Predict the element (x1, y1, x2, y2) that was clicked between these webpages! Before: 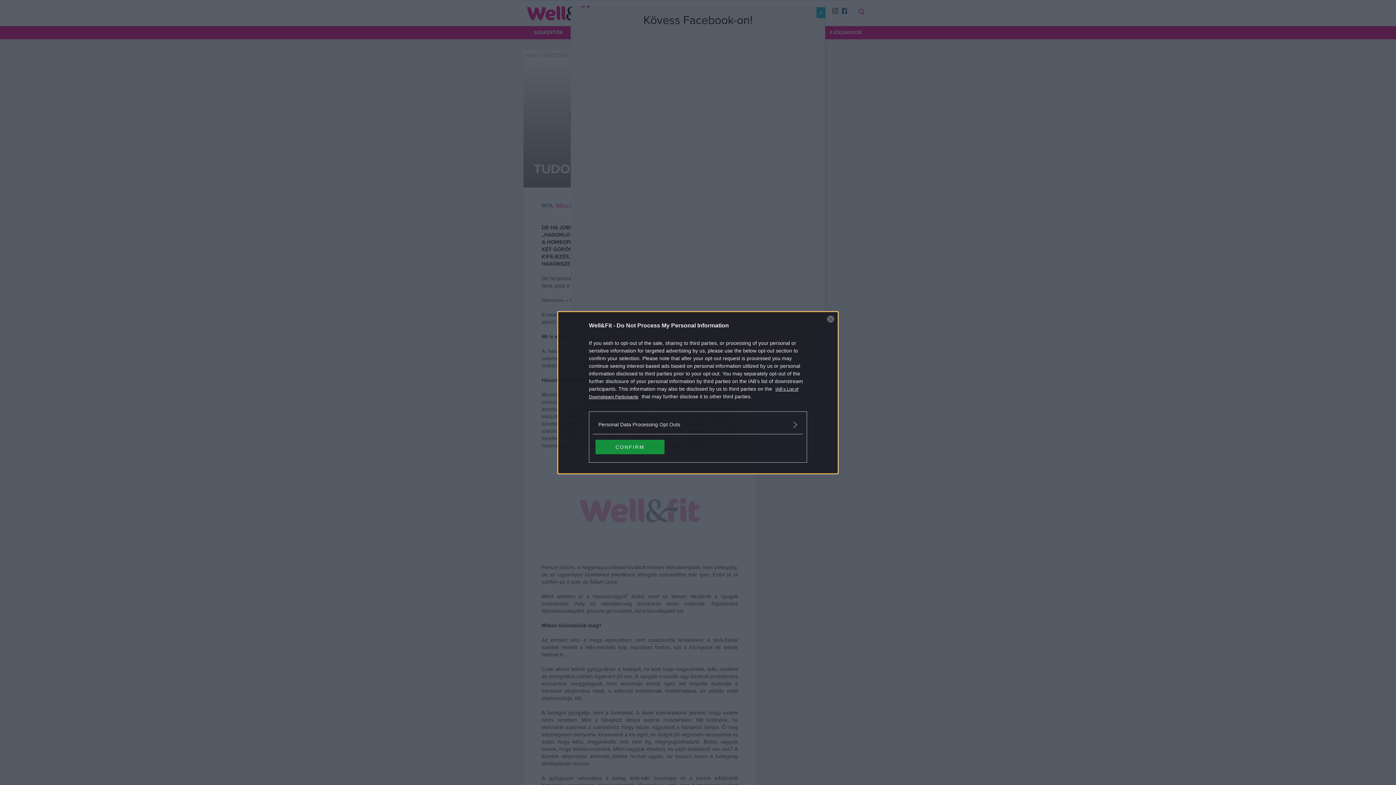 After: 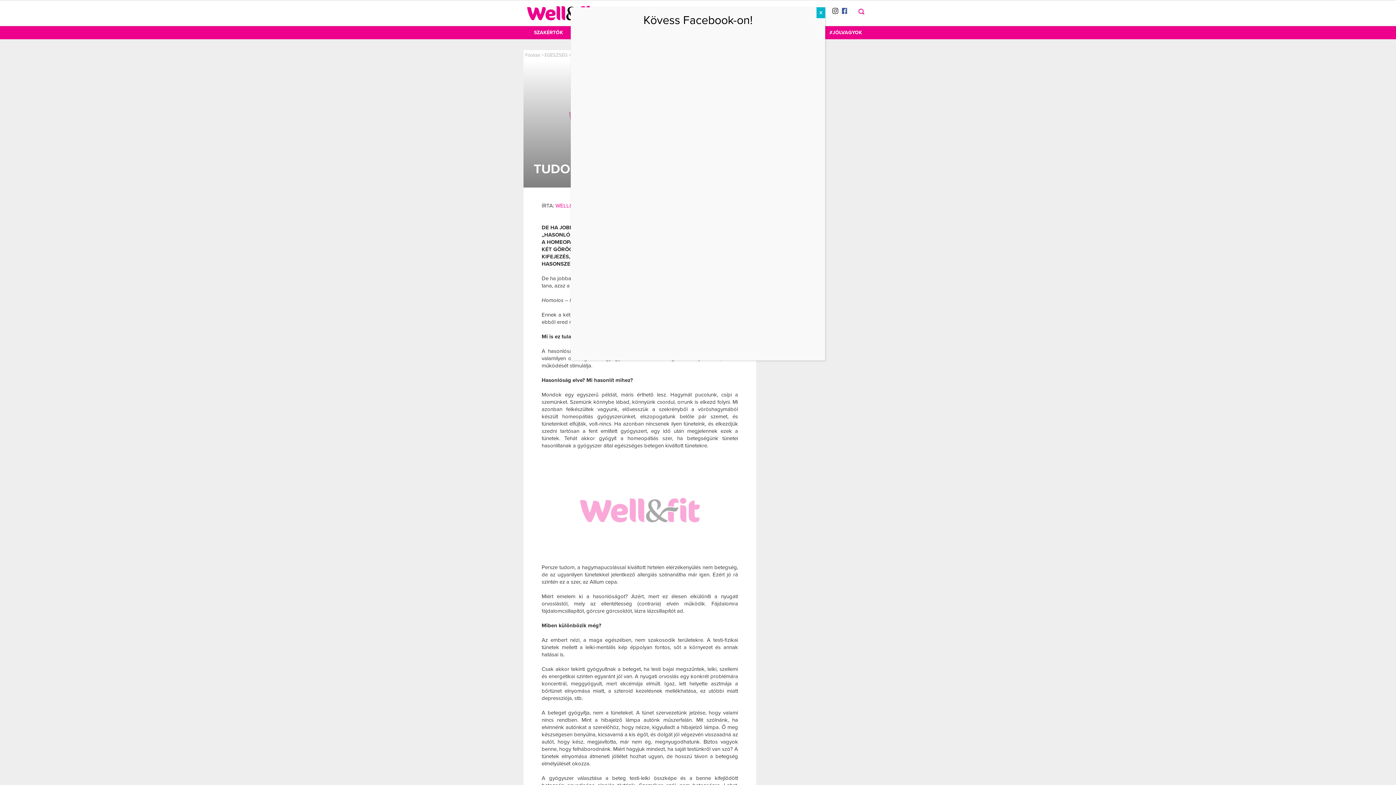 Action: bbox: (827, 315, 834, 322) label: Close